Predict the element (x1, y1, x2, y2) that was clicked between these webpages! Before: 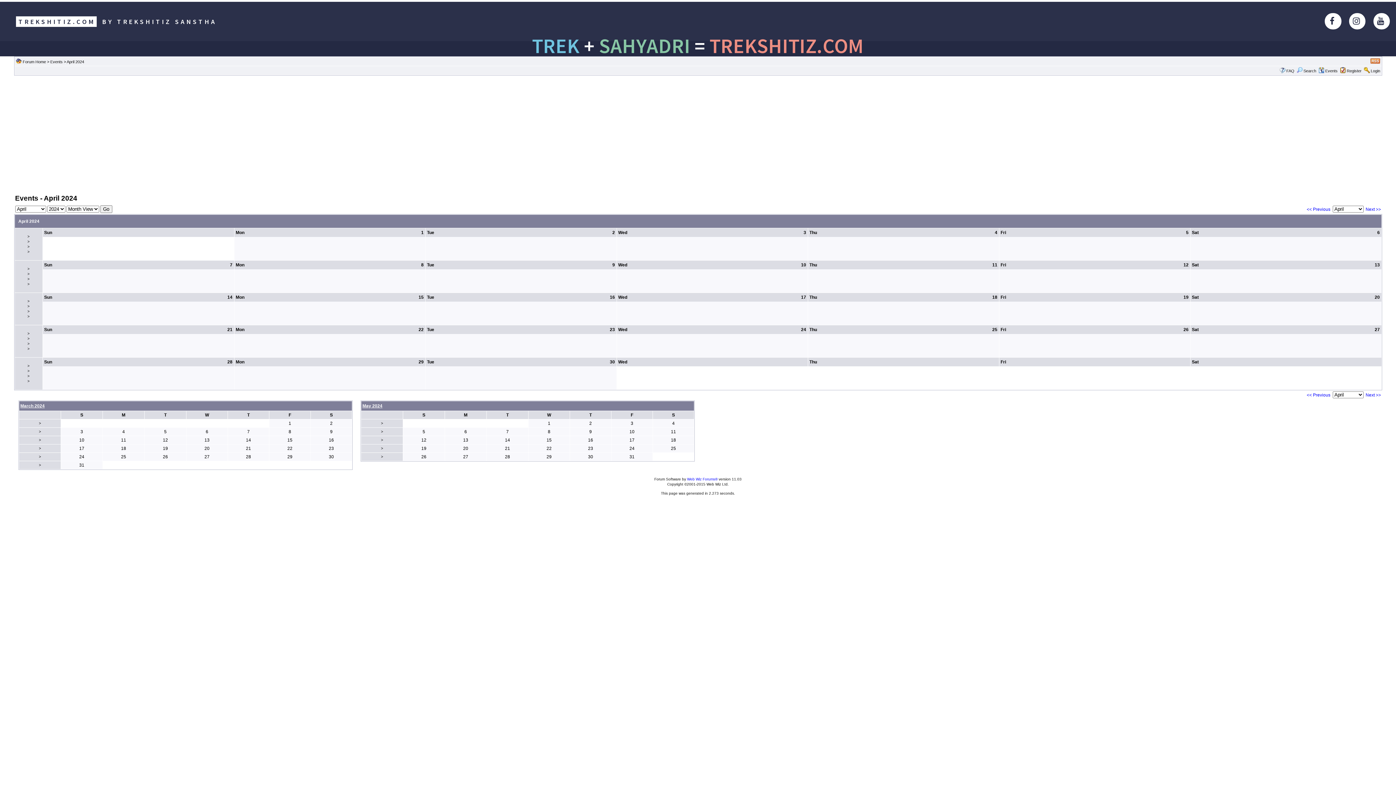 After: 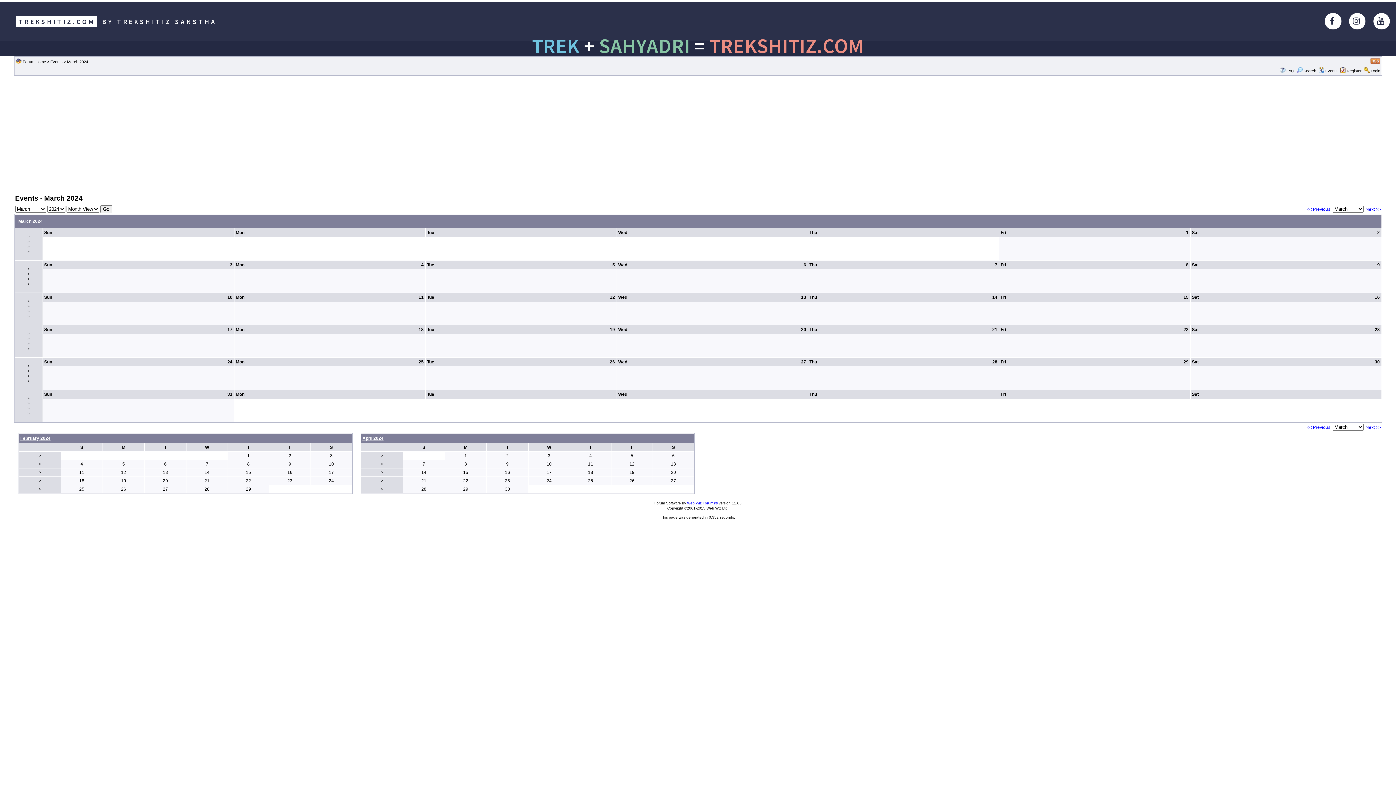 Action: label: March 2024 bbox: (20, 403, 44, 408)